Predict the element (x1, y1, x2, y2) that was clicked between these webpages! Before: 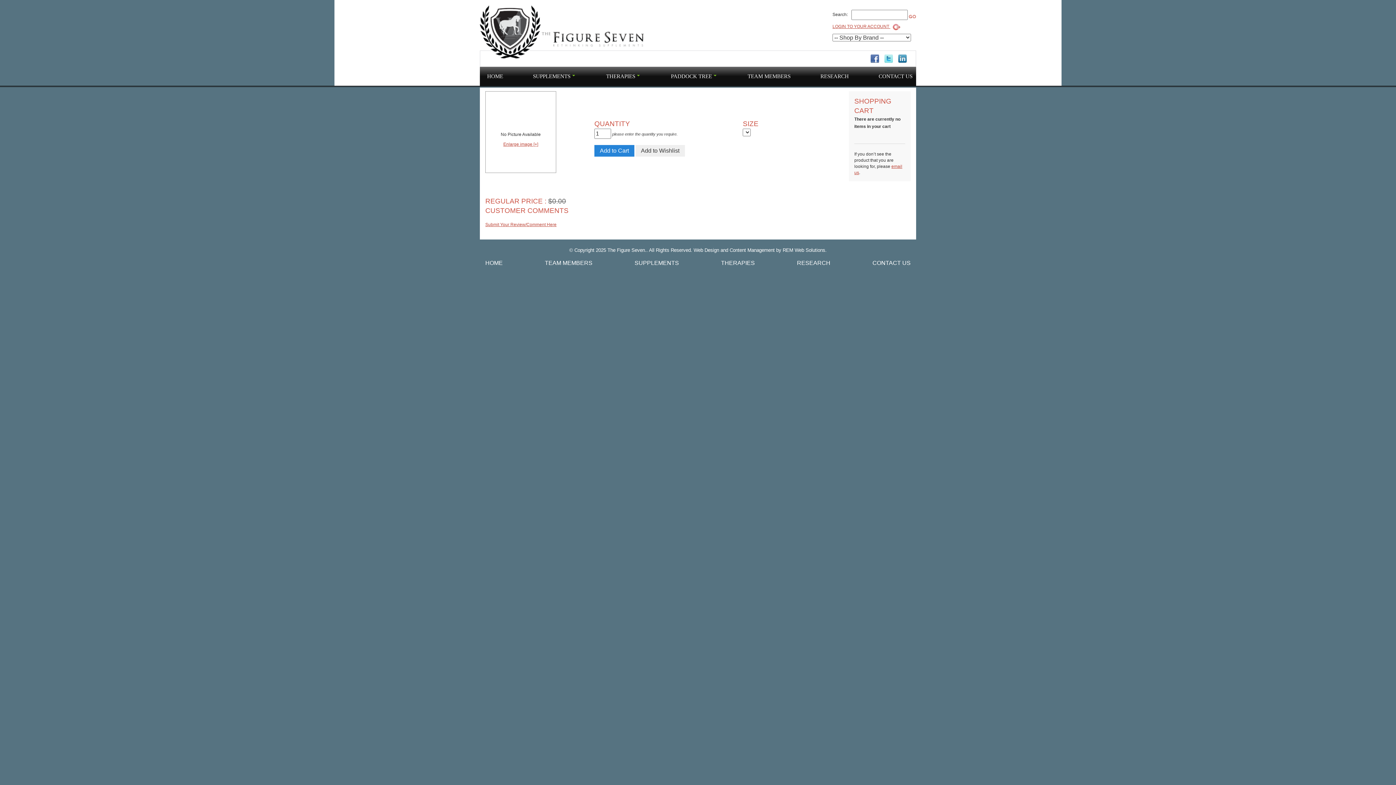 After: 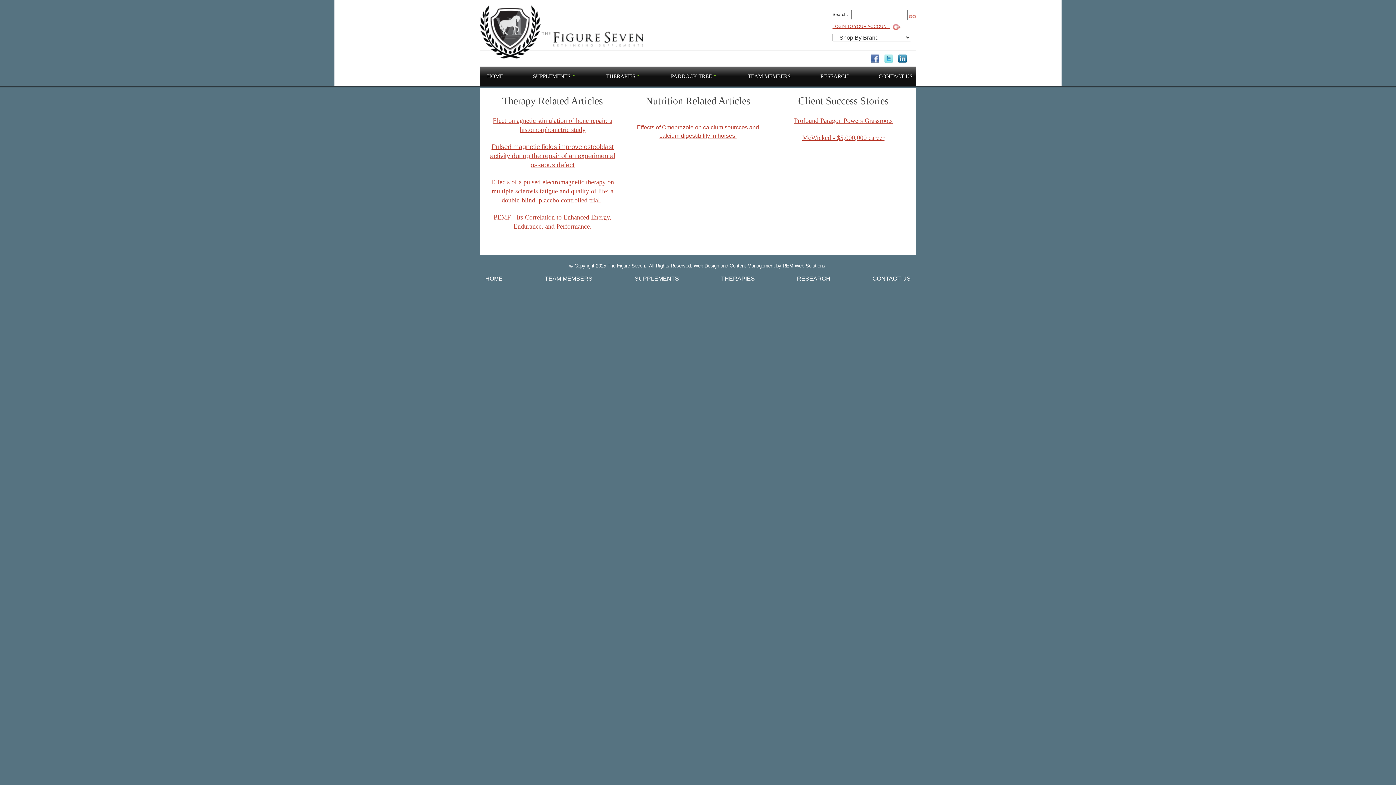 Action: bbox: (820, 70, 849, 82) label: RESEARCH